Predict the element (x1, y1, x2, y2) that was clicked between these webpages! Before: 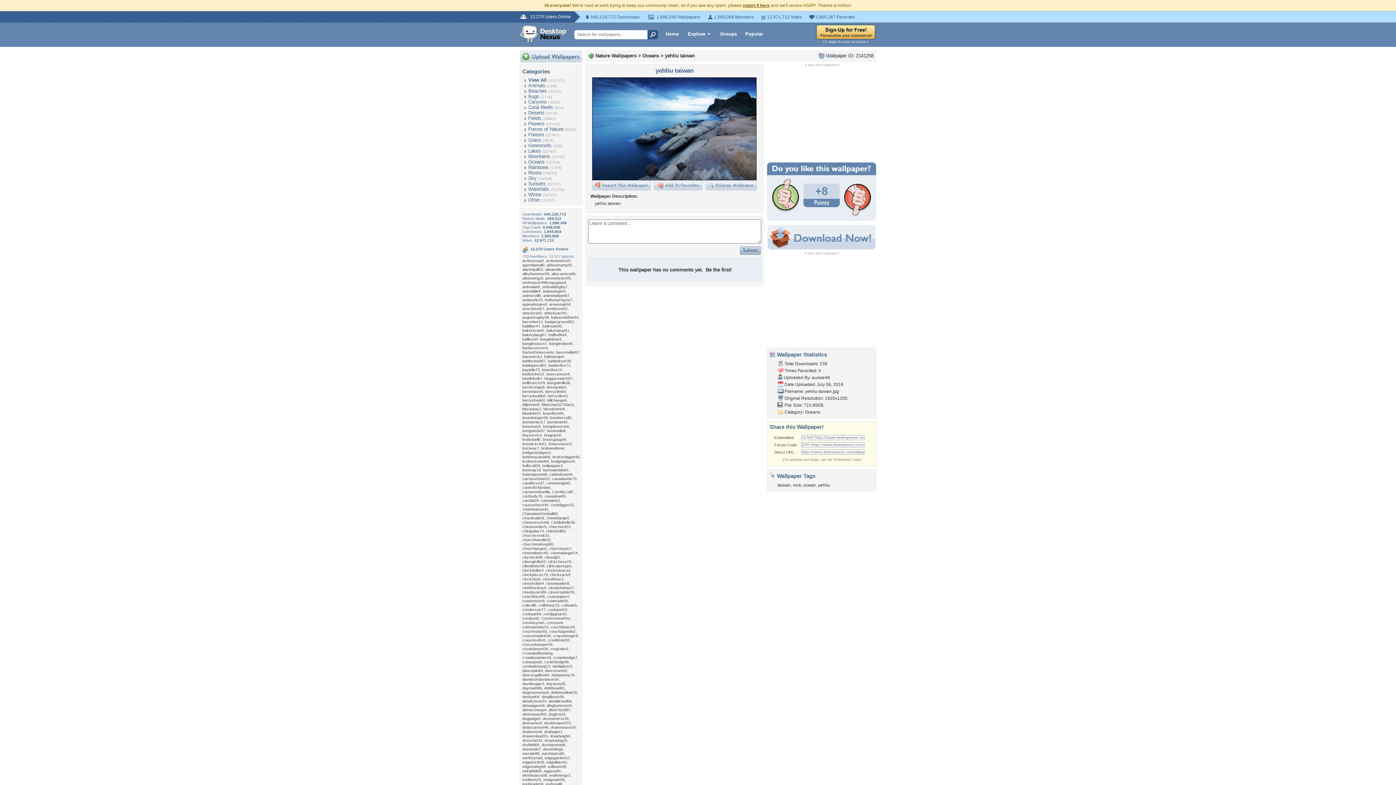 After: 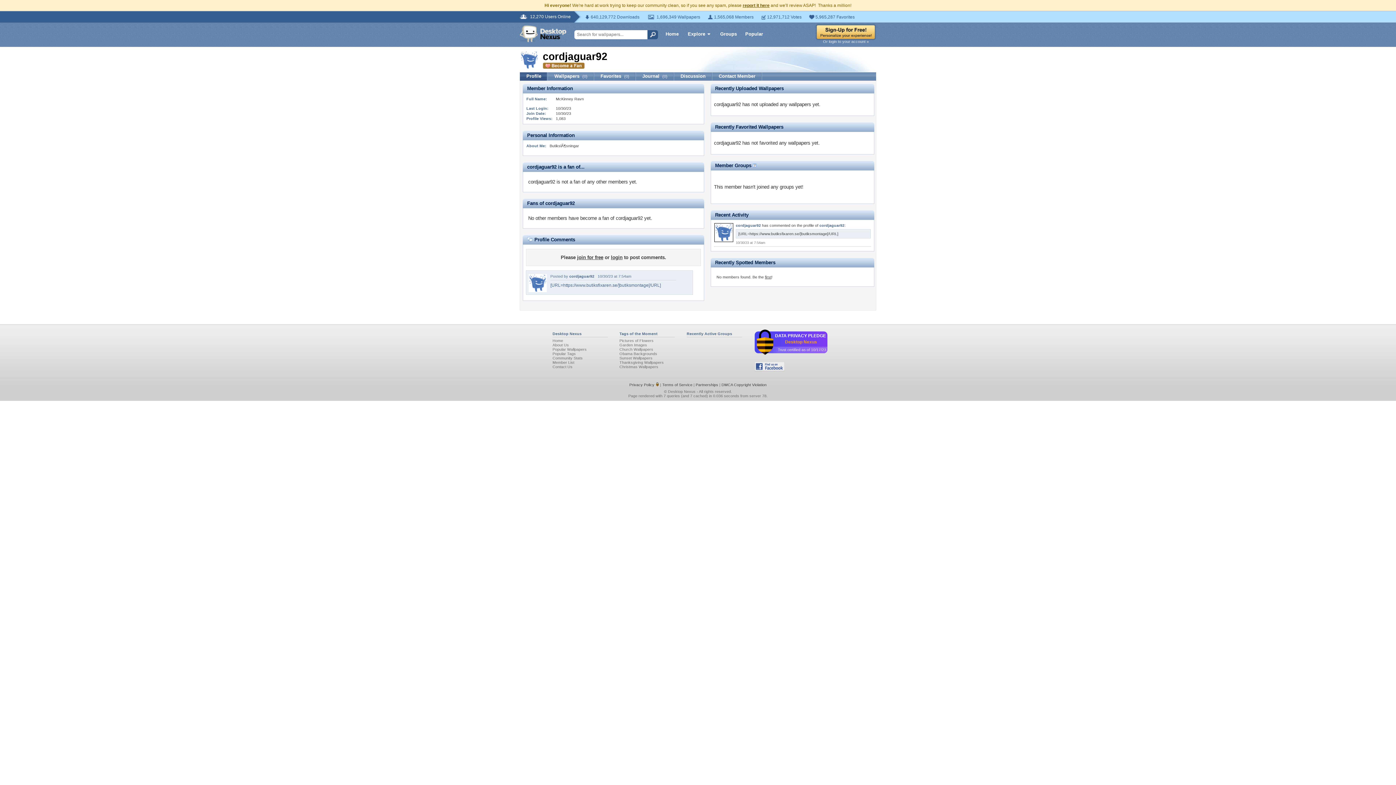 Action: bbox: (543, 612, 566, 616) label: cordjaguar92